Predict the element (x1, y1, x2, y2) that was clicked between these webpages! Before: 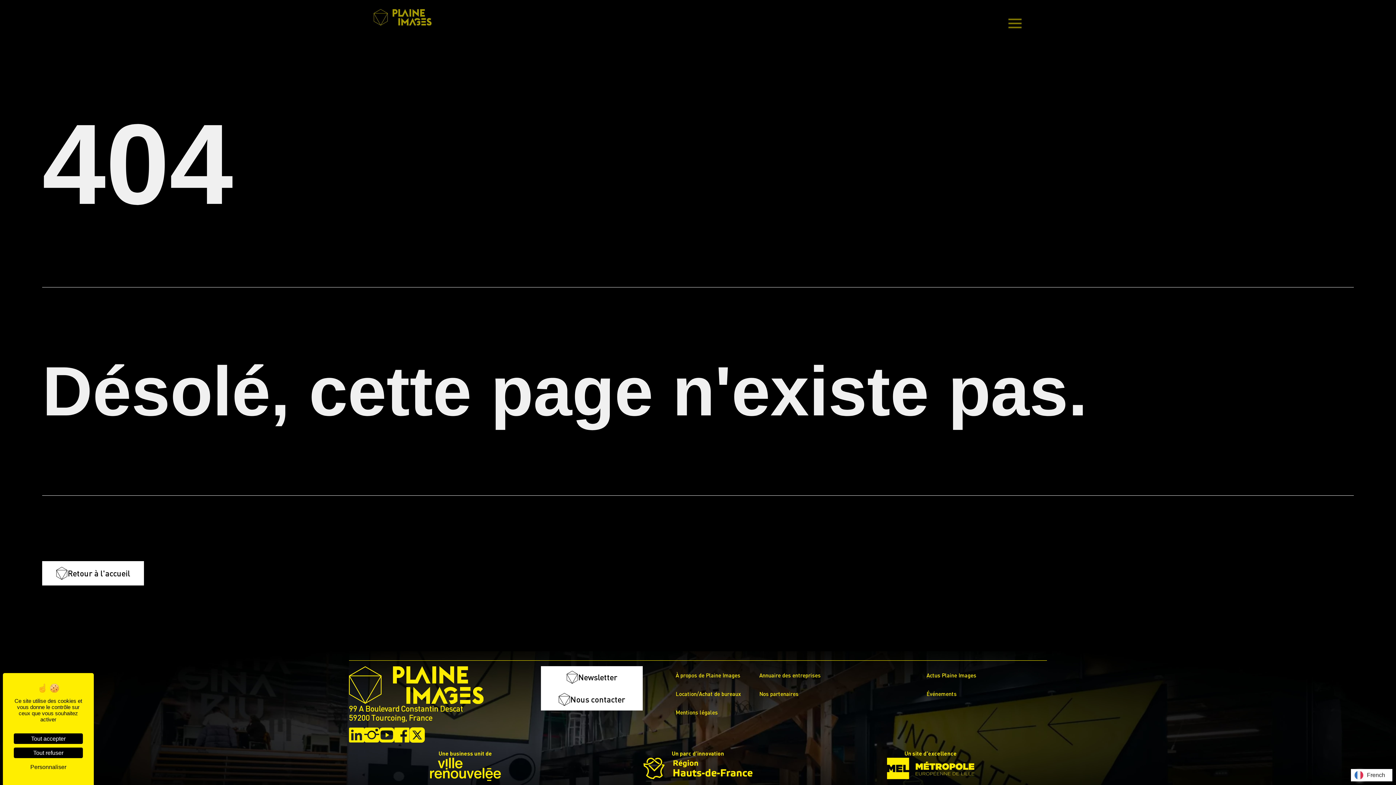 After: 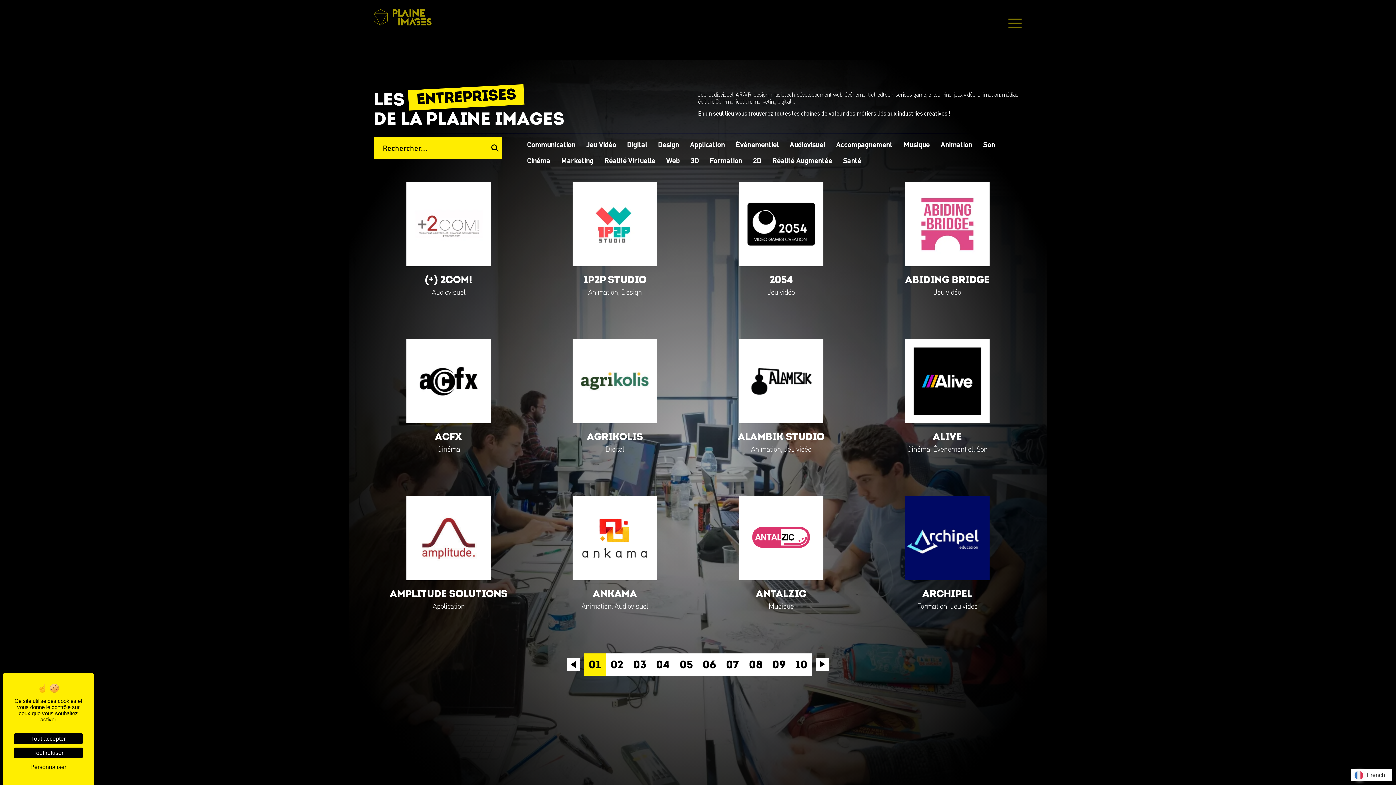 Action: bbox: (750, 666, 917, 684) label: Annuaire des entreprises